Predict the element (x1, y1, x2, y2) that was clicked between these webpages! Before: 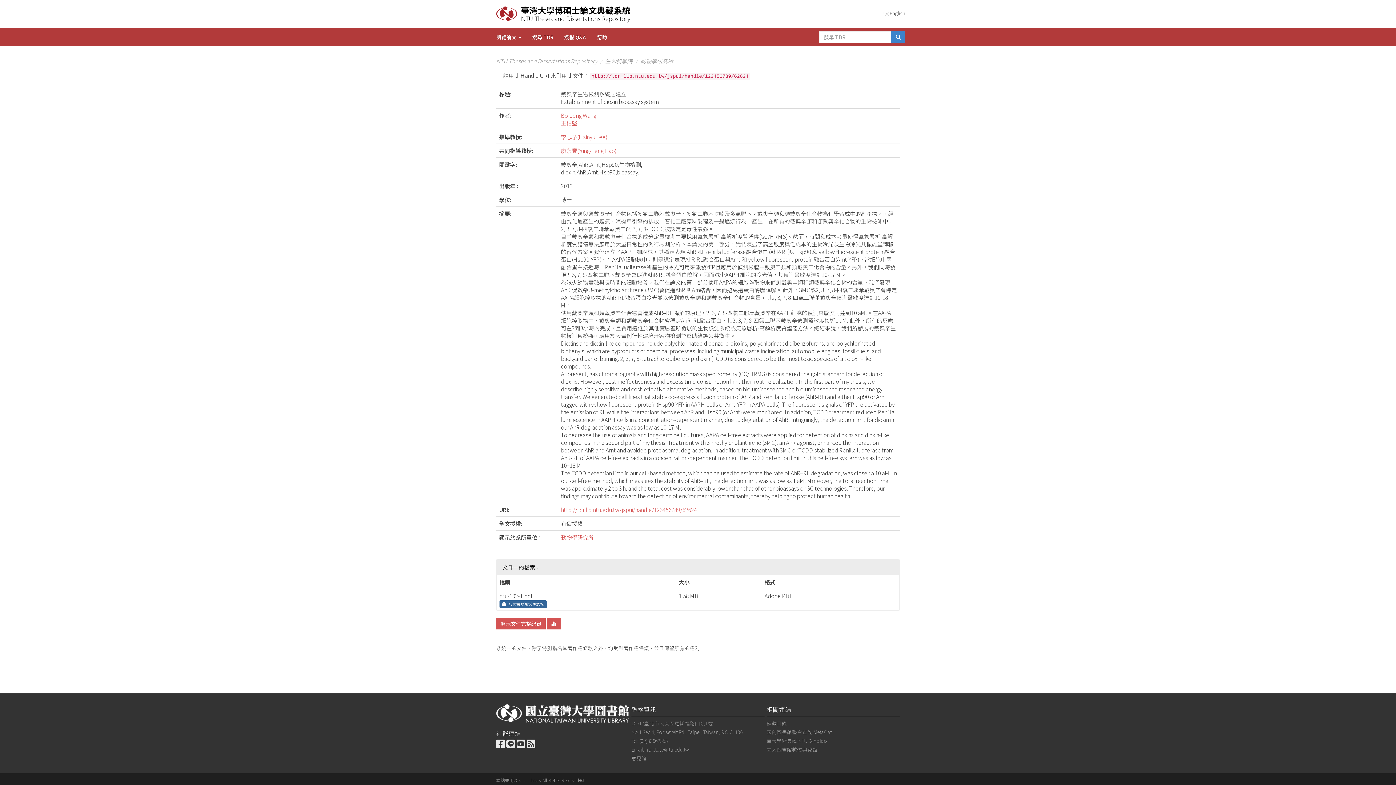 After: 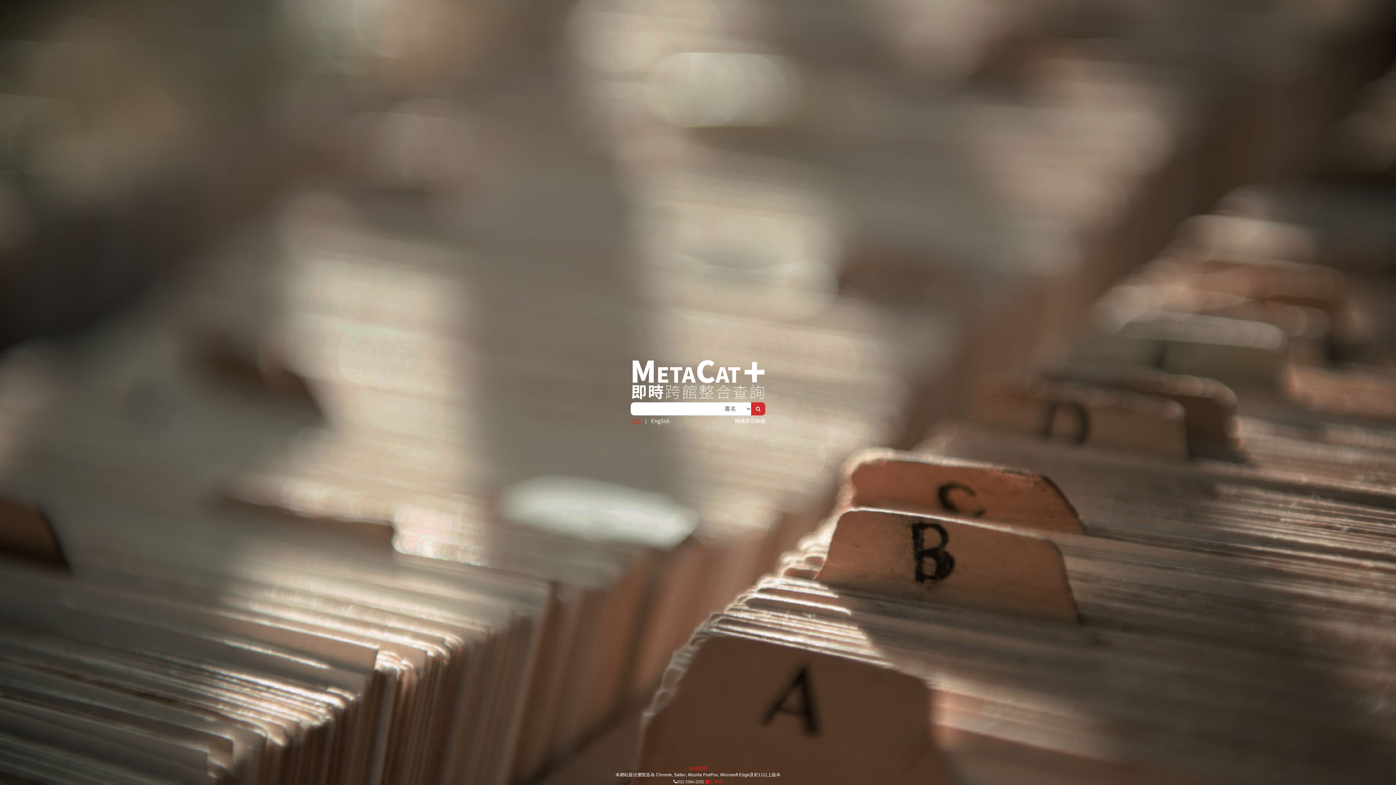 Action: bbox: (766, 728, 831, 735) label: 國內圖書館整合查詢 MetaCat